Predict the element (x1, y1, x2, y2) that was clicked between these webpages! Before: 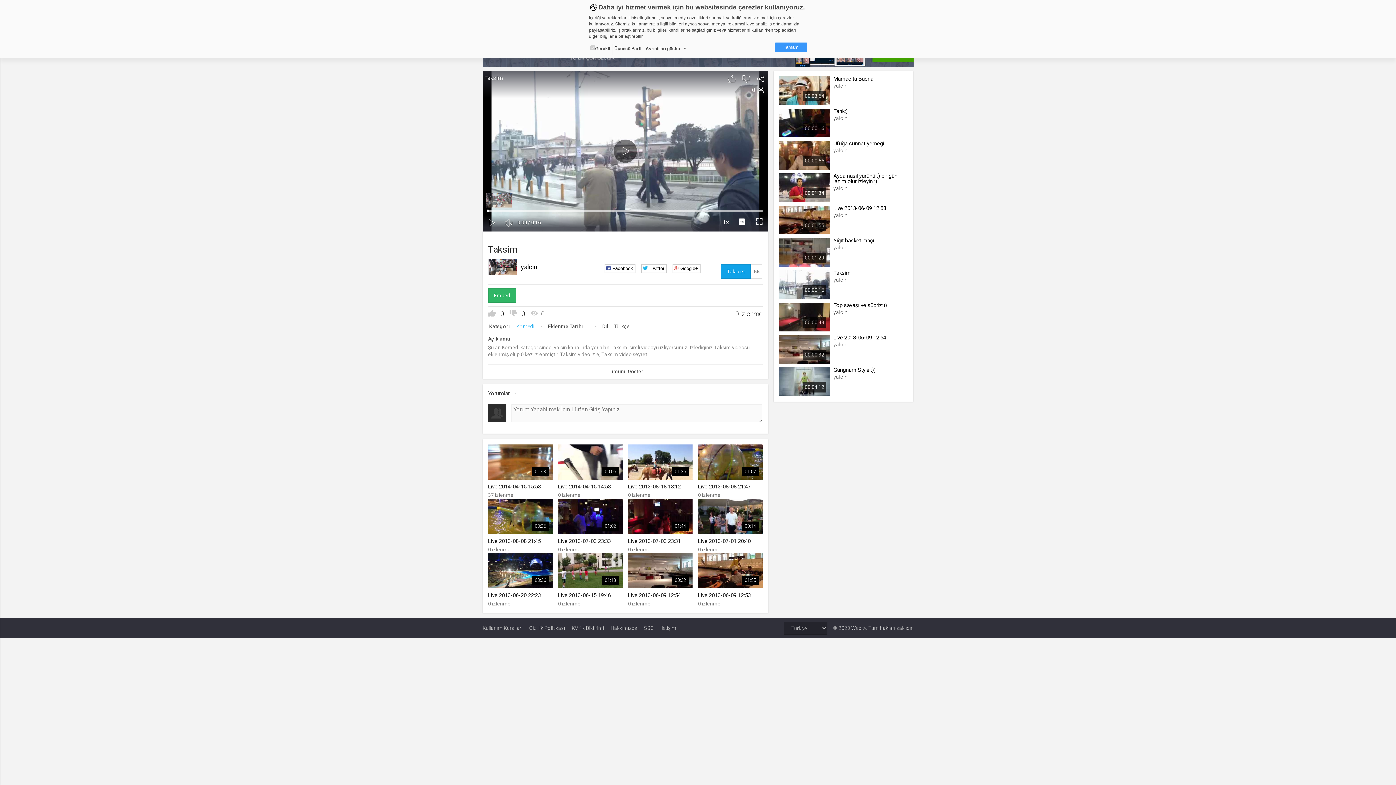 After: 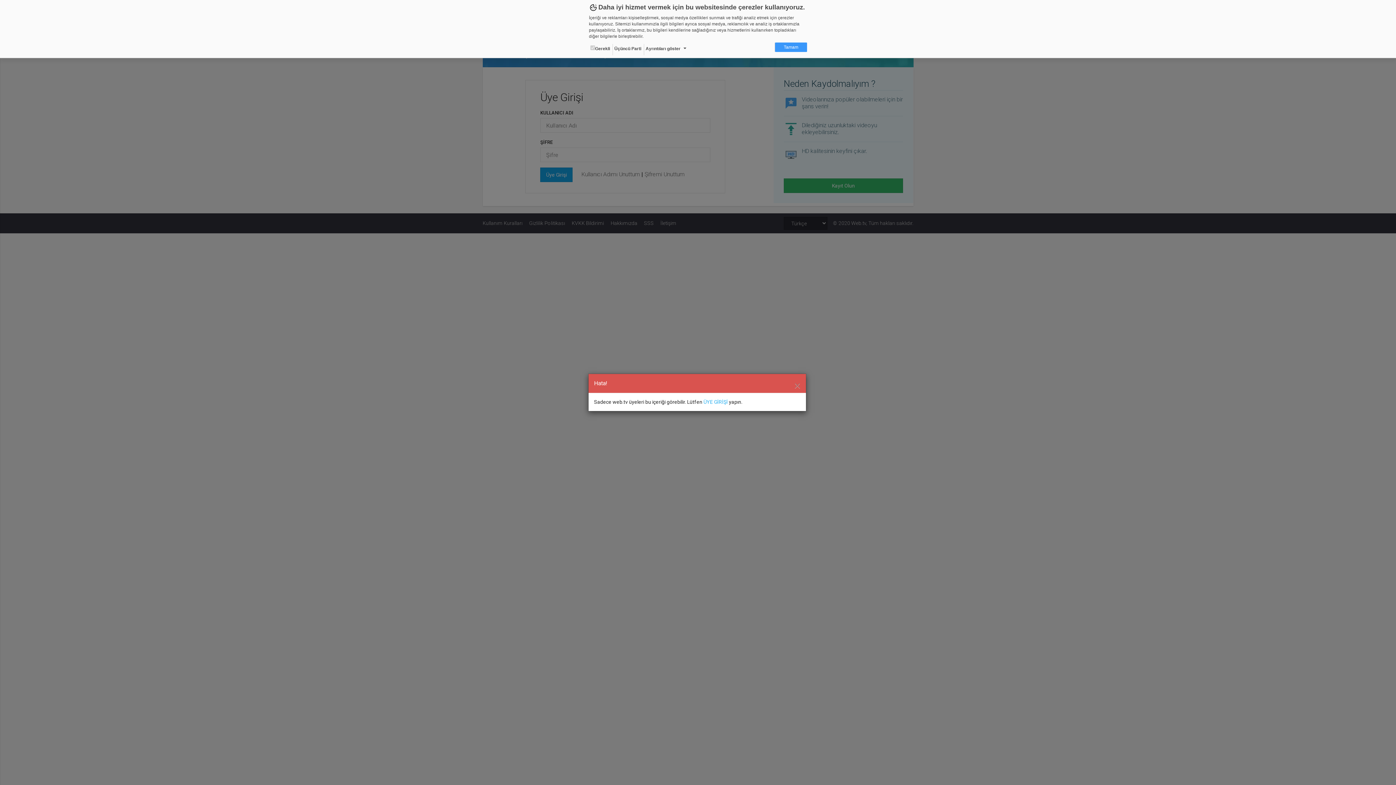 Action: bbox: (779, 76, 908, 89) label: 00:03:54
Mamacita Buena
yalcin